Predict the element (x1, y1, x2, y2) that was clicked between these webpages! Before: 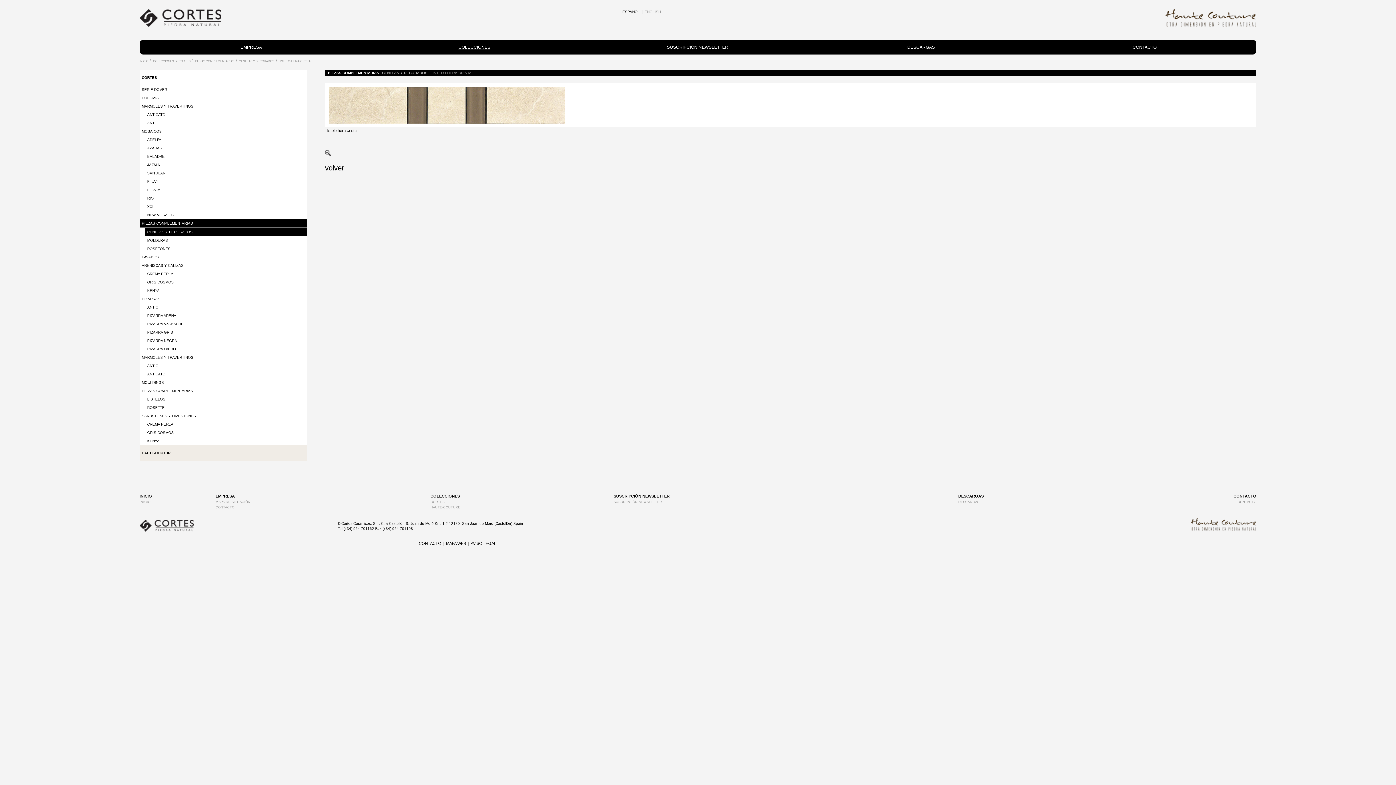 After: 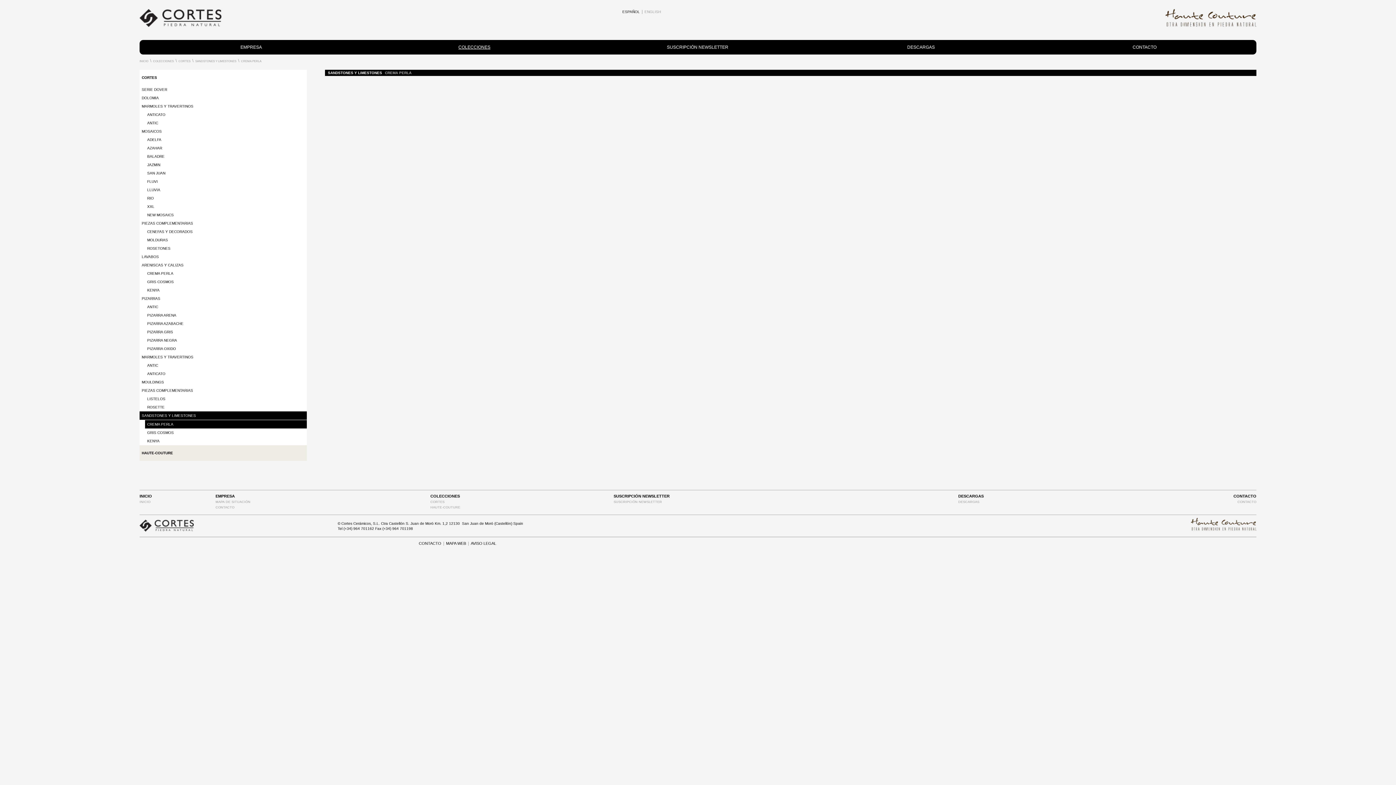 Action: bbox: (145, 420, 306, 428) label: CREMA PERLA